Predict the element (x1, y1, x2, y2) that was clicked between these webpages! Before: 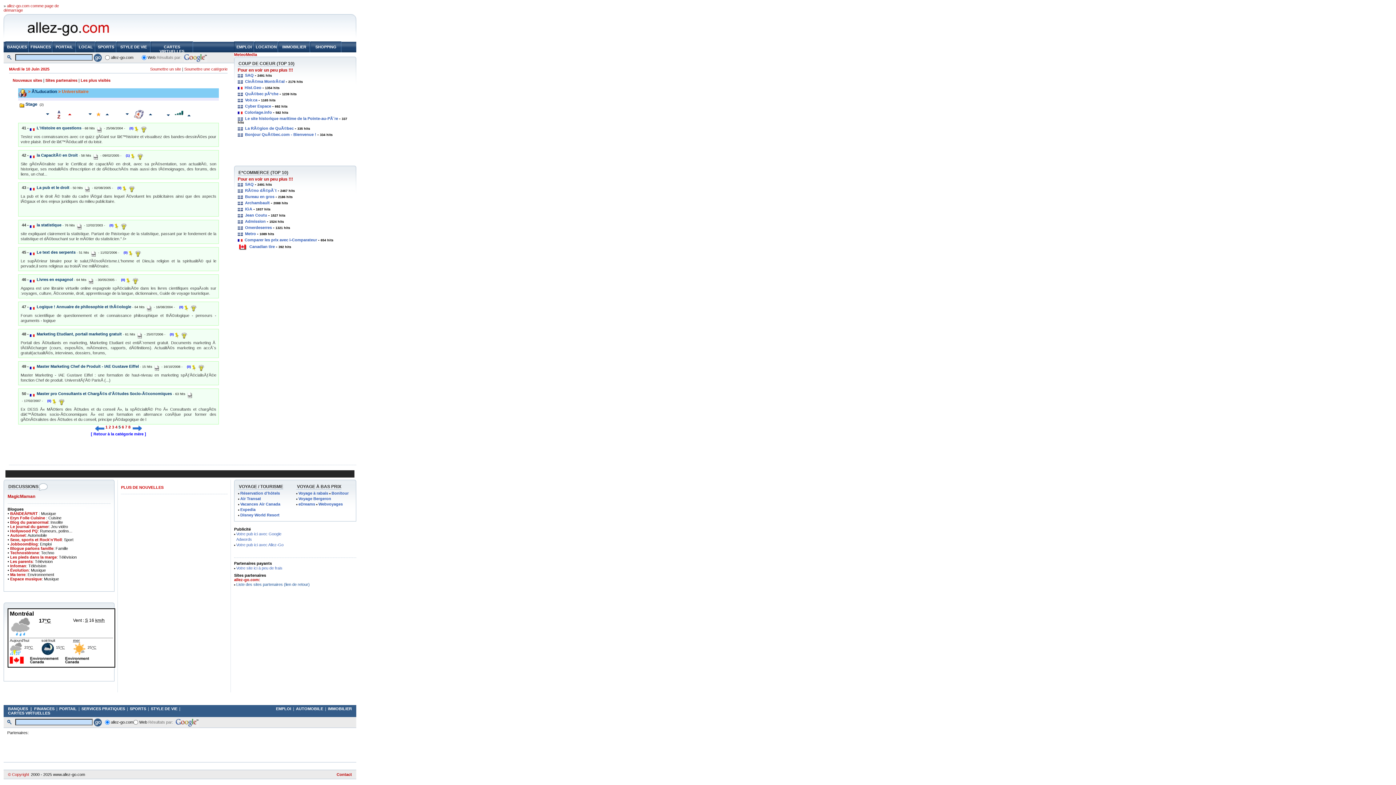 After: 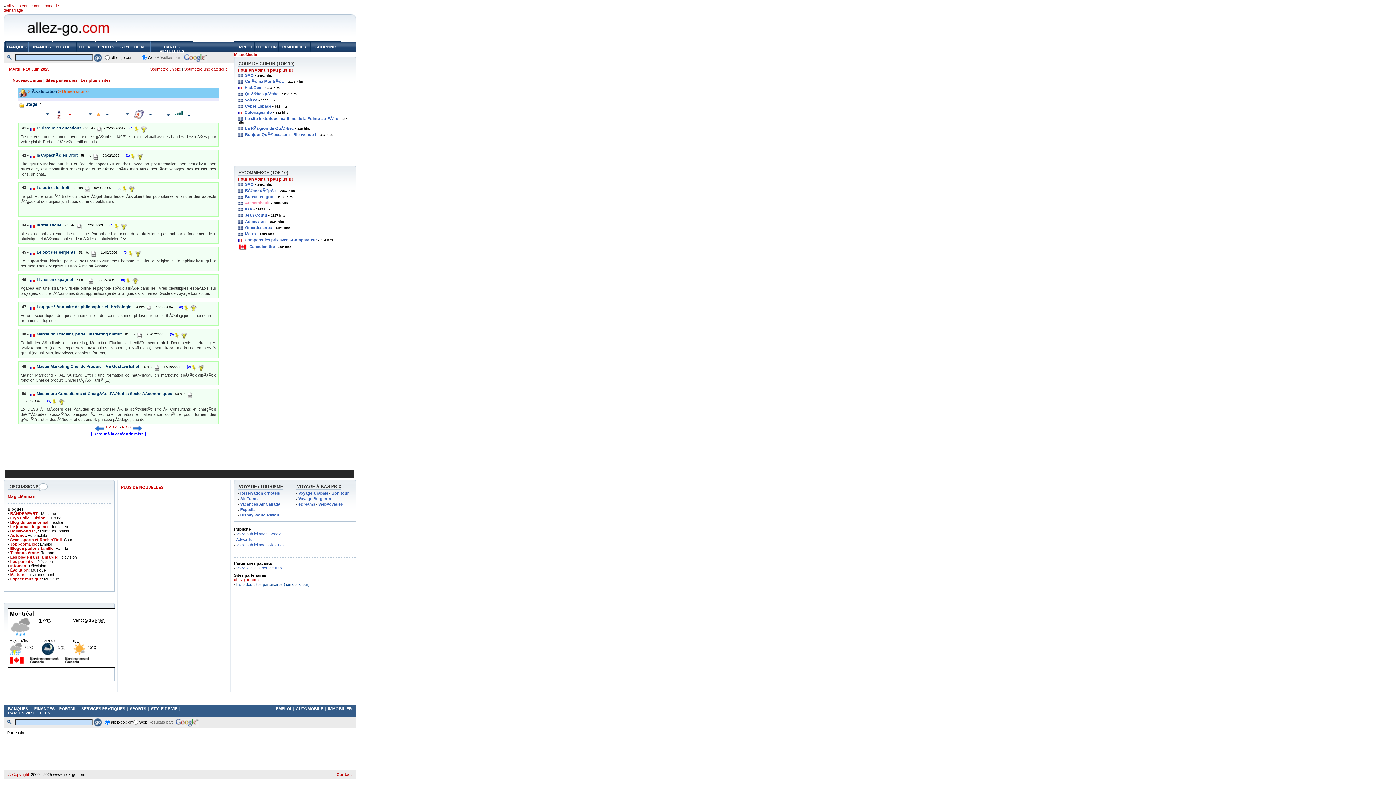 Action: label: Archambault bbox: (245, 200, 269, 205)